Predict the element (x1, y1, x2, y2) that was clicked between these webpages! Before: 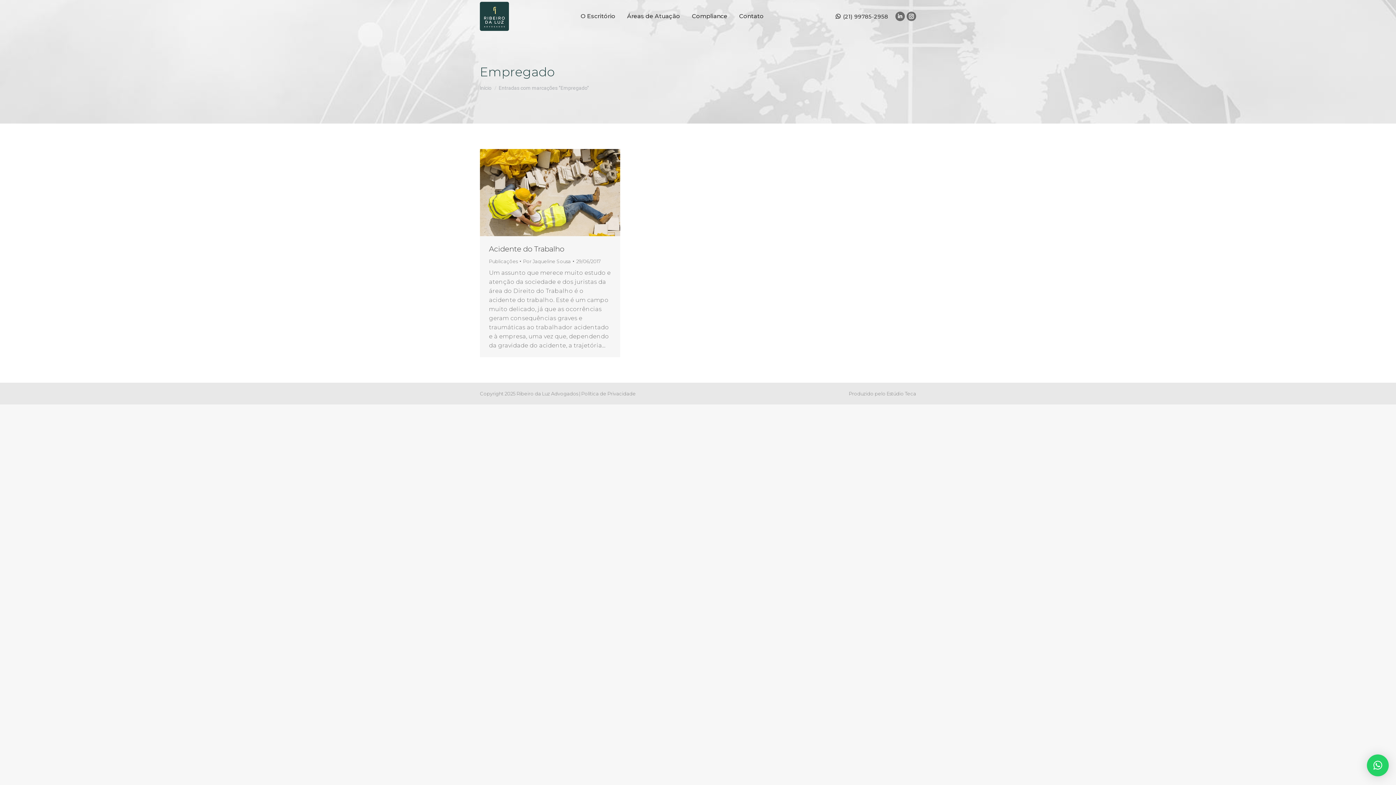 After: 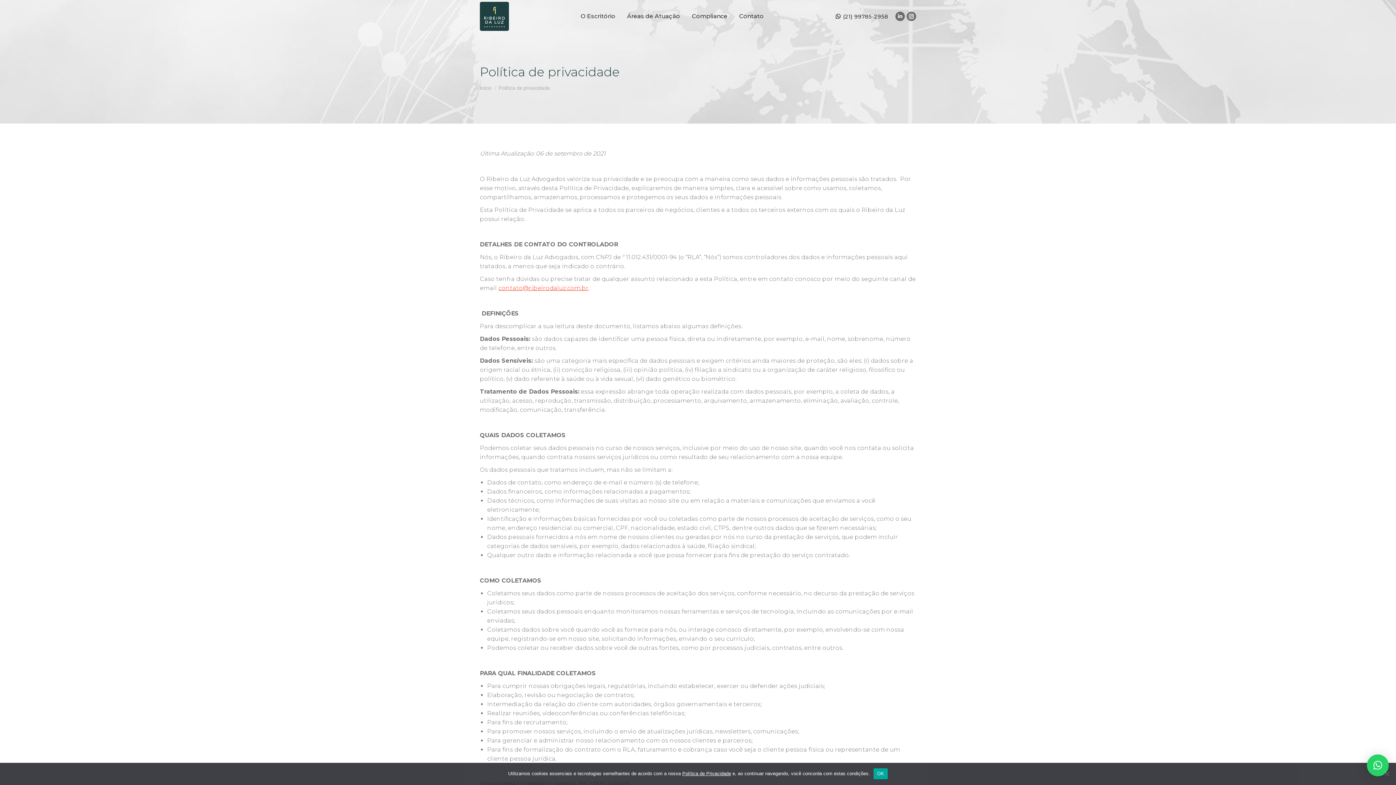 Action: label: Política de Privacidade bbox: (581, 390, 636, 396)